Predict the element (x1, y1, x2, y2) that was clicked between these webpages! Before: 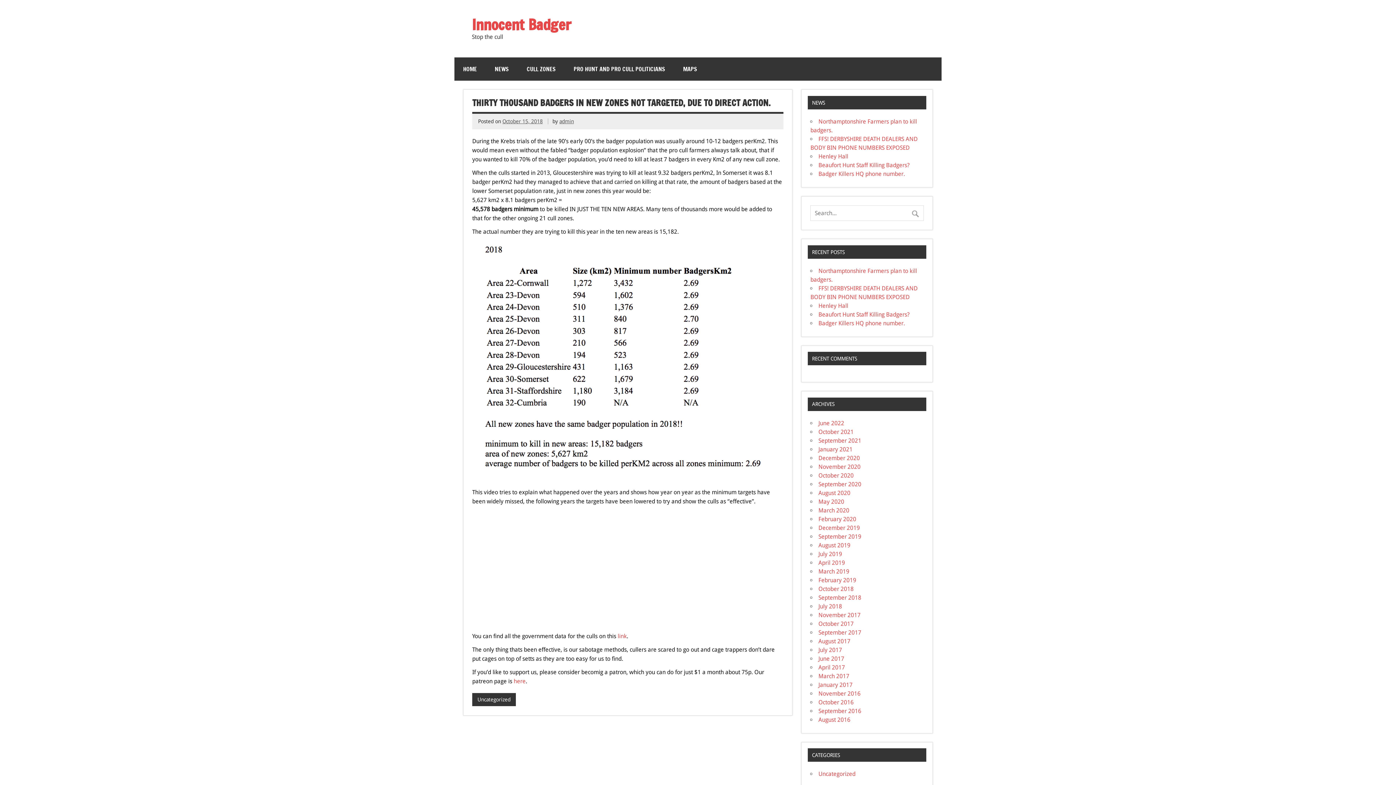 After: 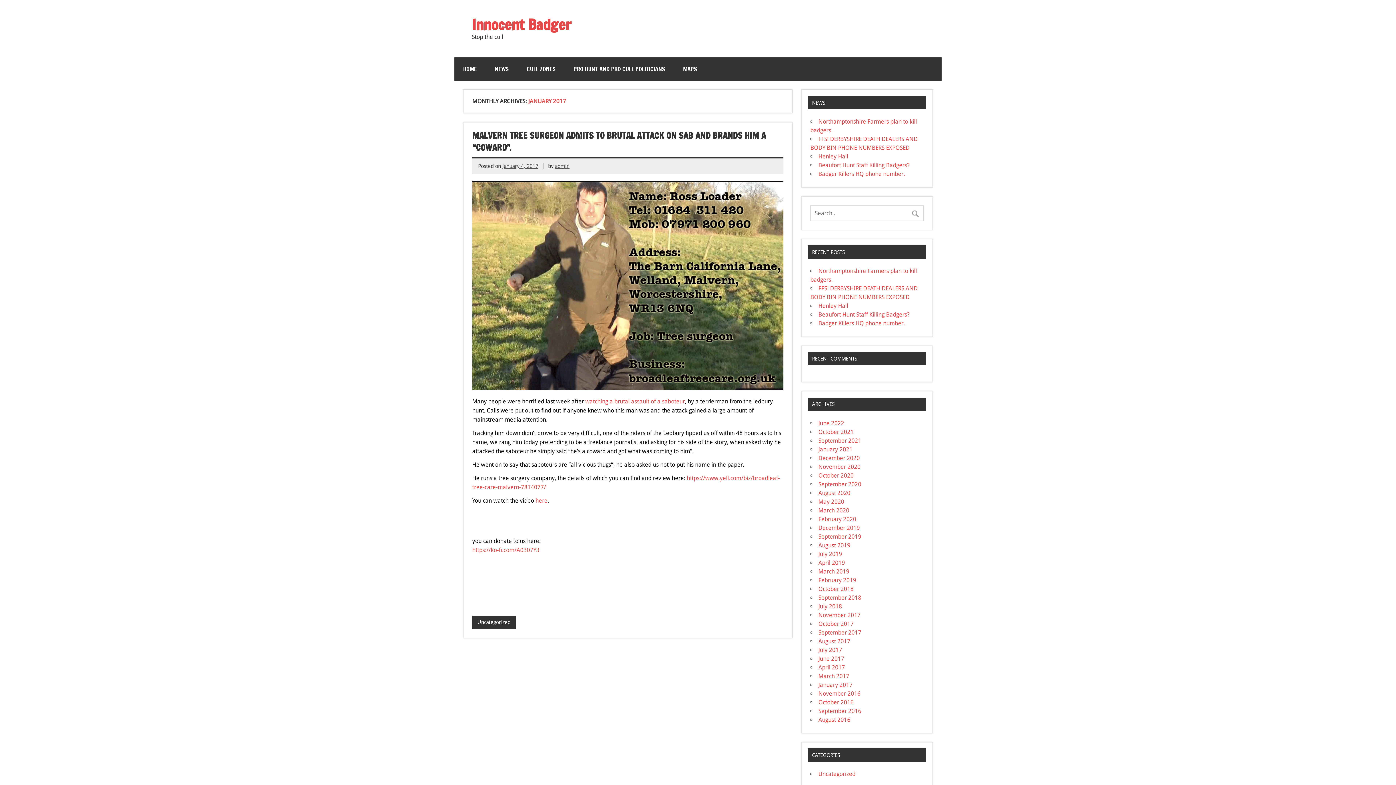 Action: label: January 2017 bbox: (818, 681, 852, 688)